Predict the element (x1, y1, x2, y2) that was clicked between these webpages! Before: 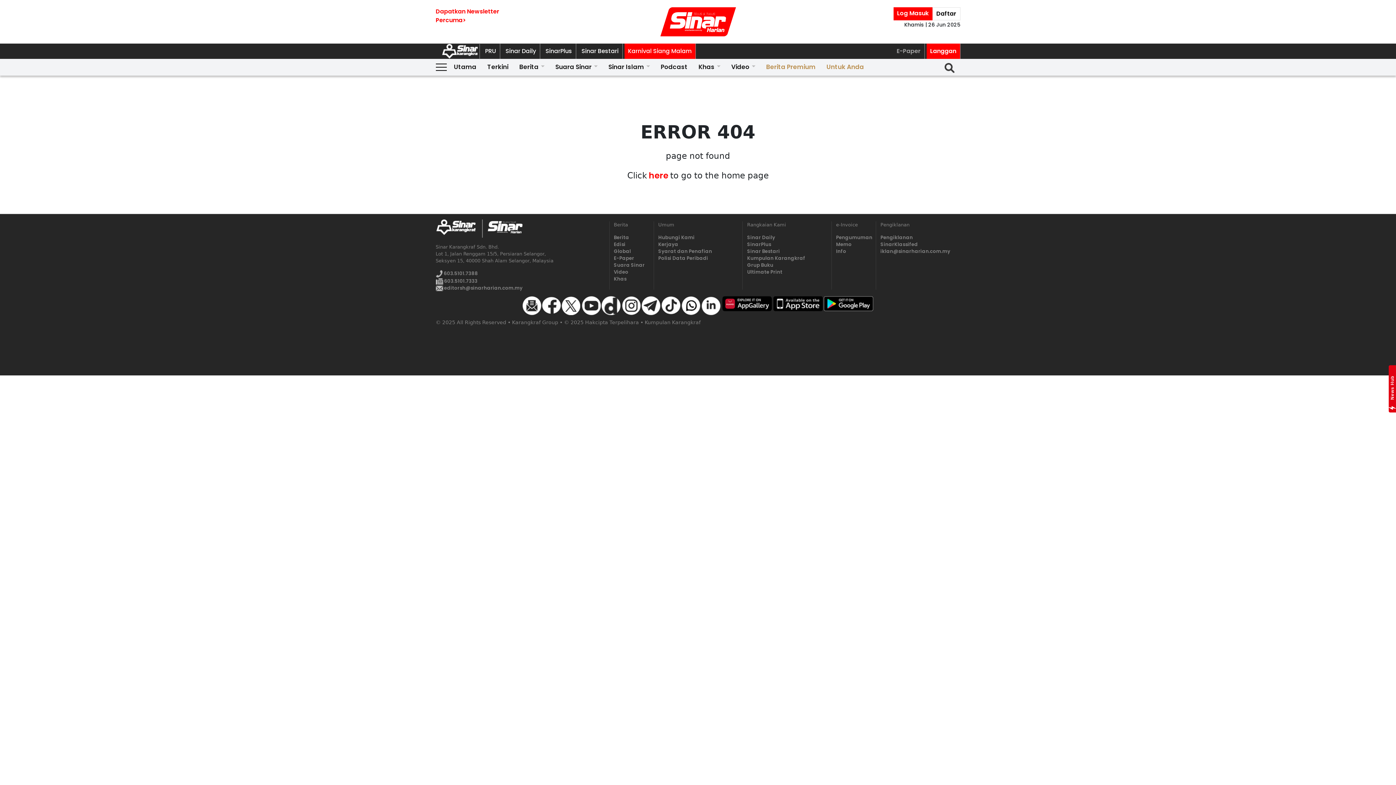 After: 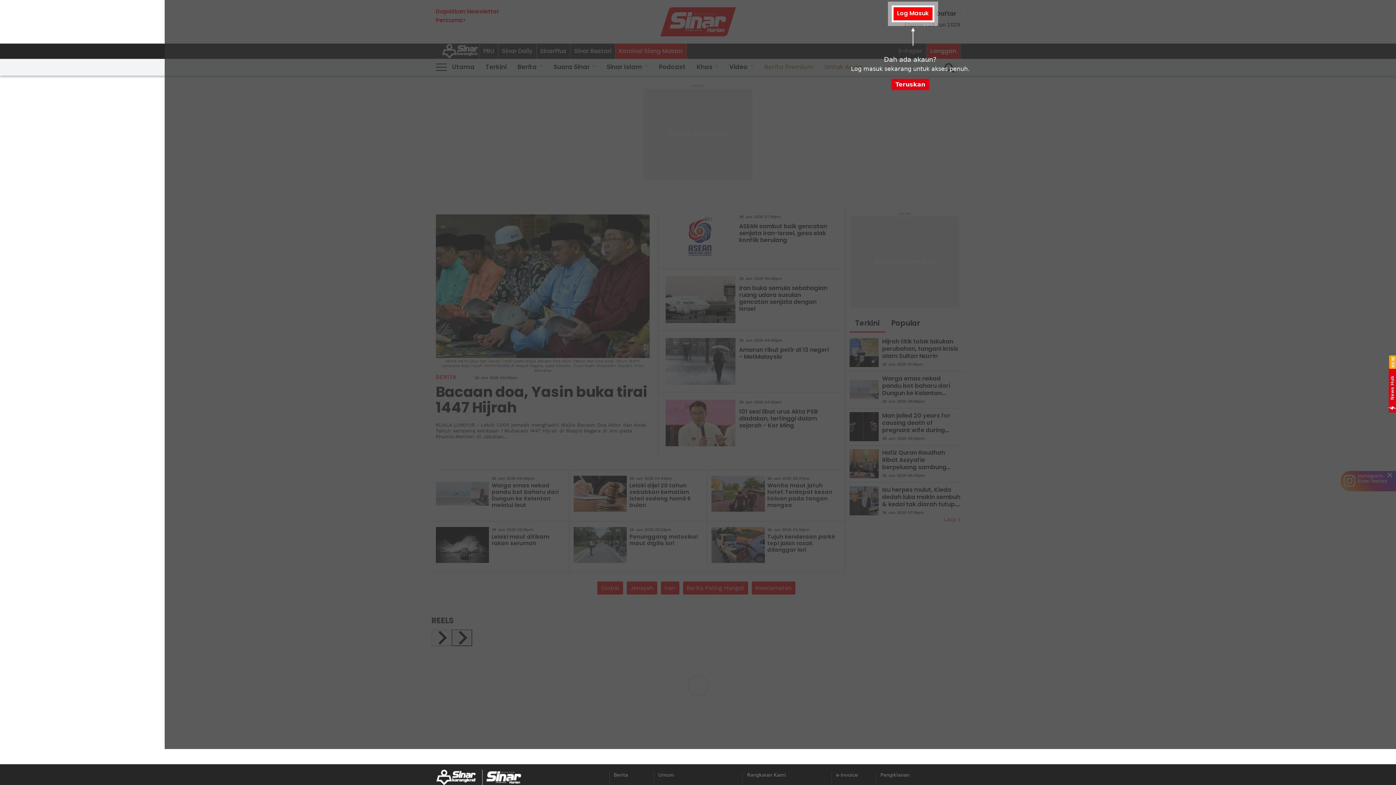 Action: bbox: (448, 58, 482, 75) label: Utama